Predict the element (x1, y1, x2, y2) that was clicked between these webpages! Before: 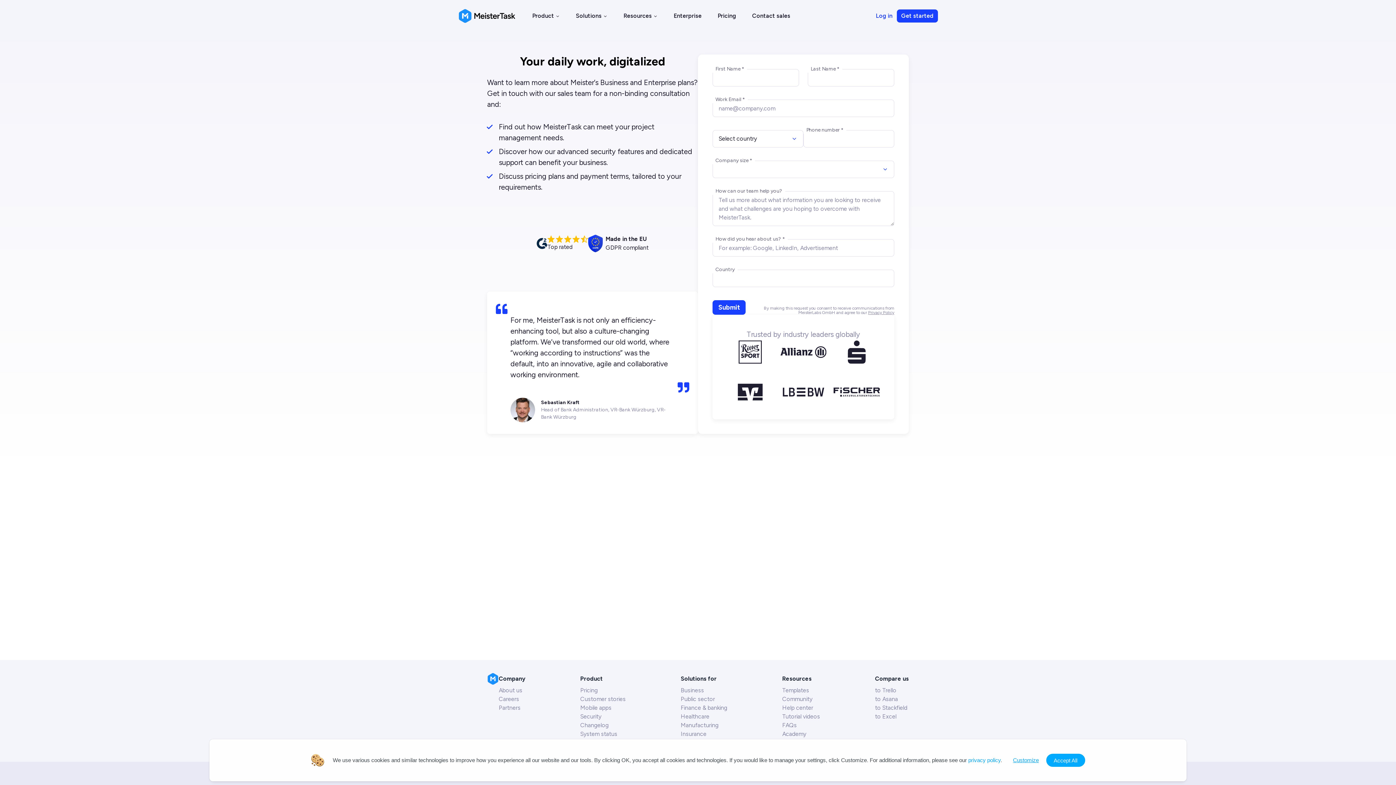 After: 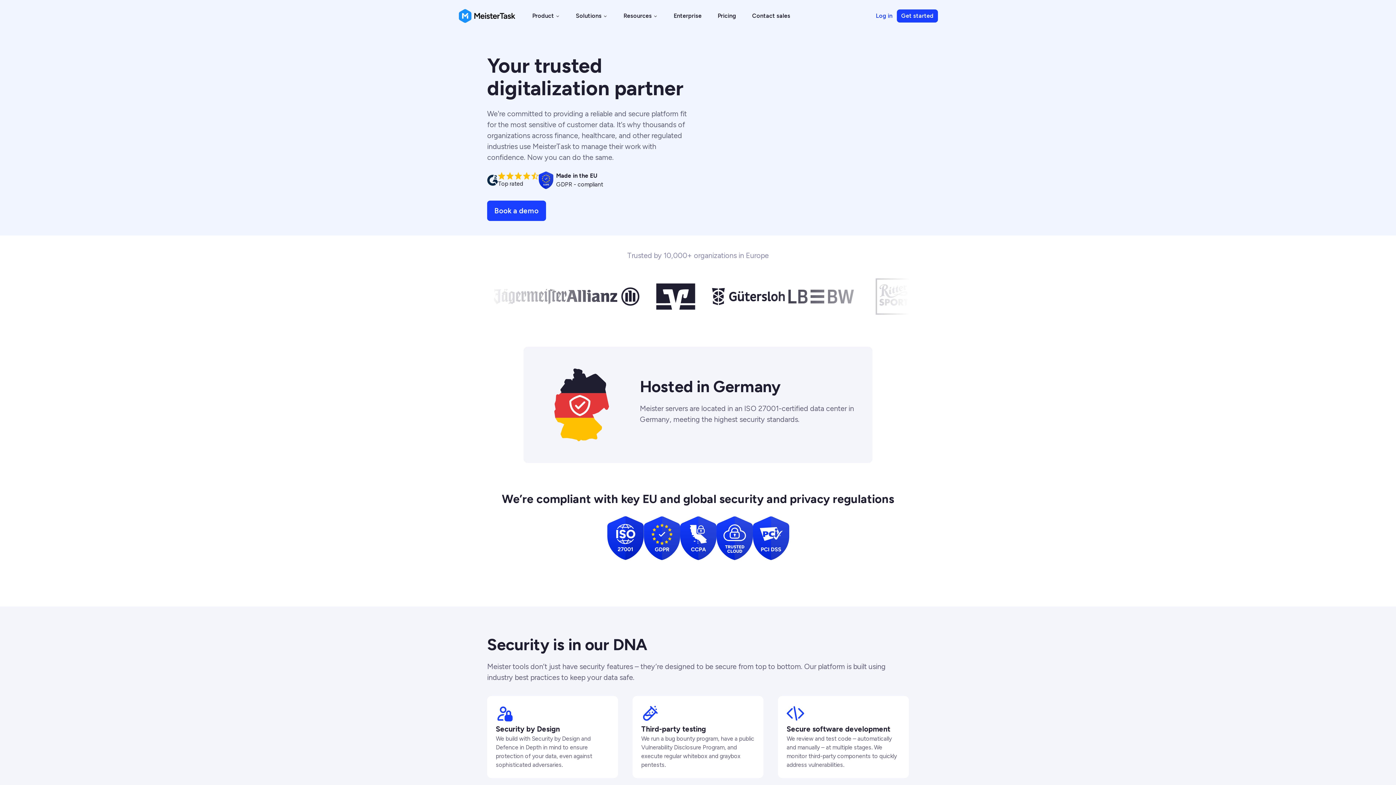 Action: bbox: (580, 712, 625, 721) label: Security